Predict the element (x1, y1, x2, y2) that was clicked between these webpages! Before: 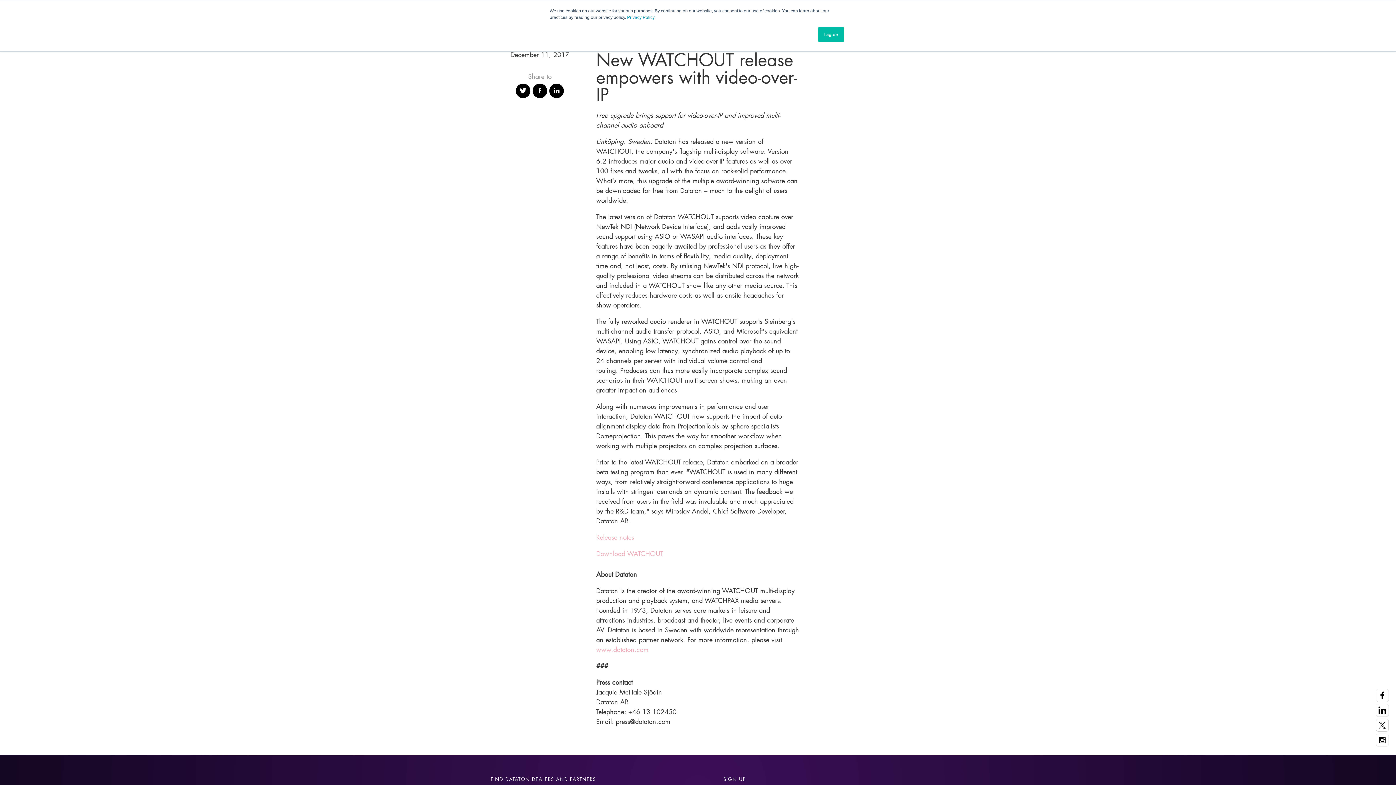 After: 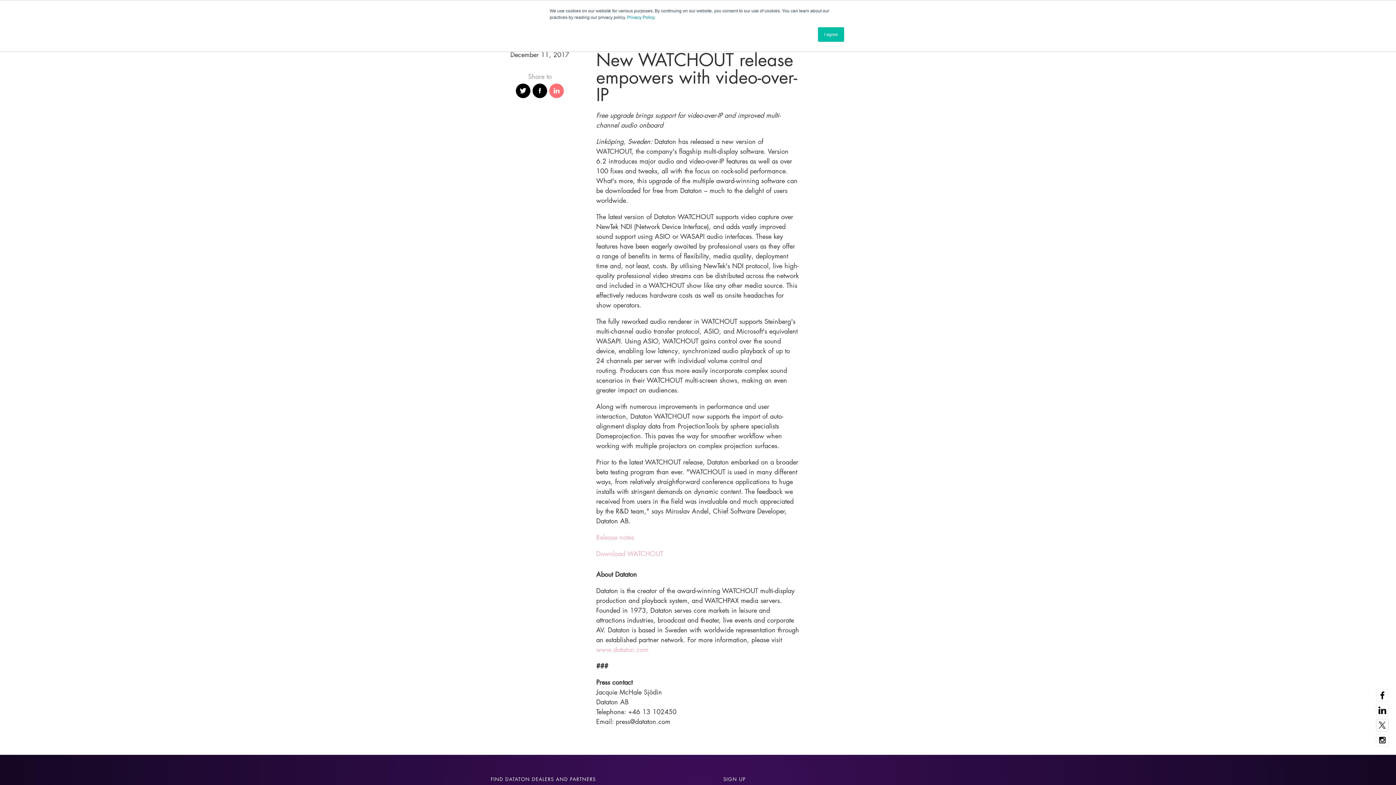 Action: bbox: (549, 83, 564, 98)